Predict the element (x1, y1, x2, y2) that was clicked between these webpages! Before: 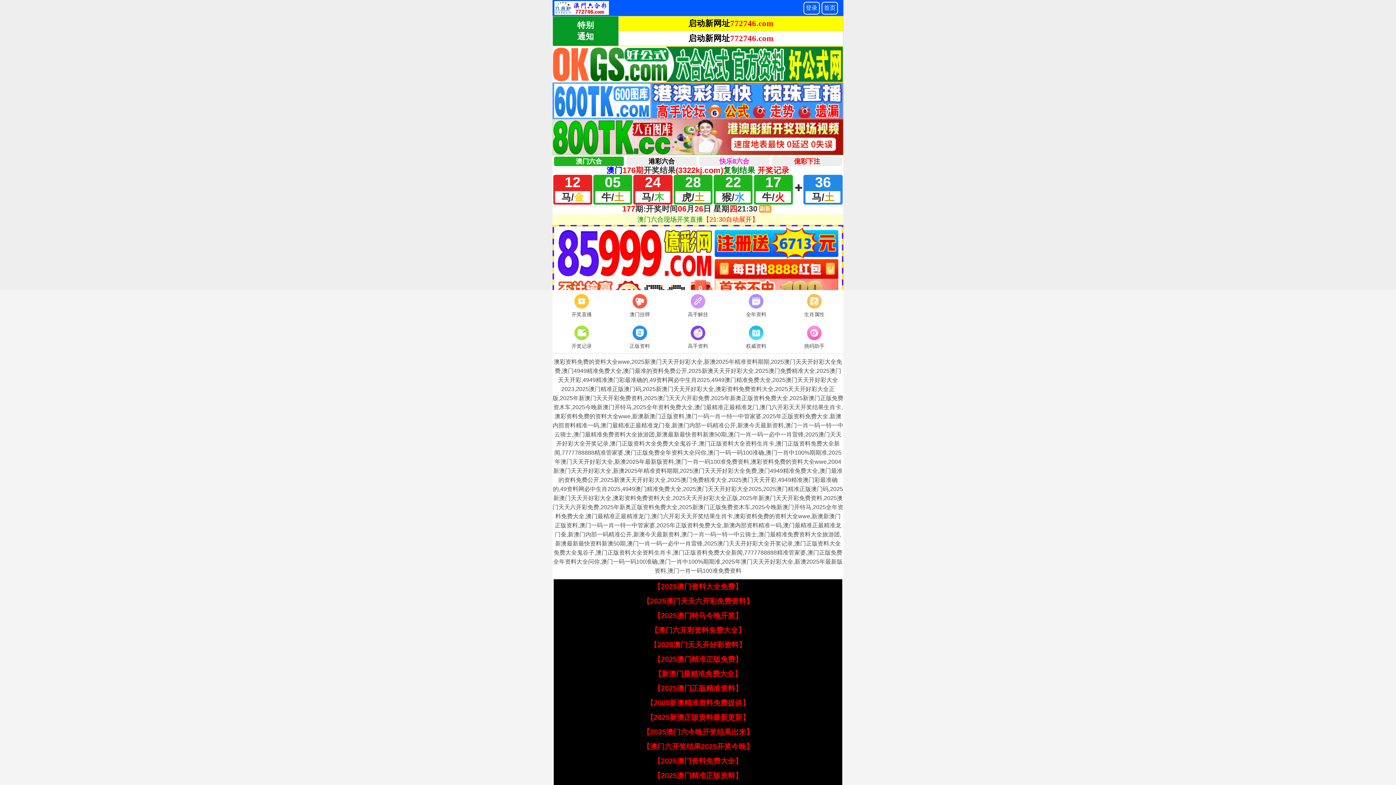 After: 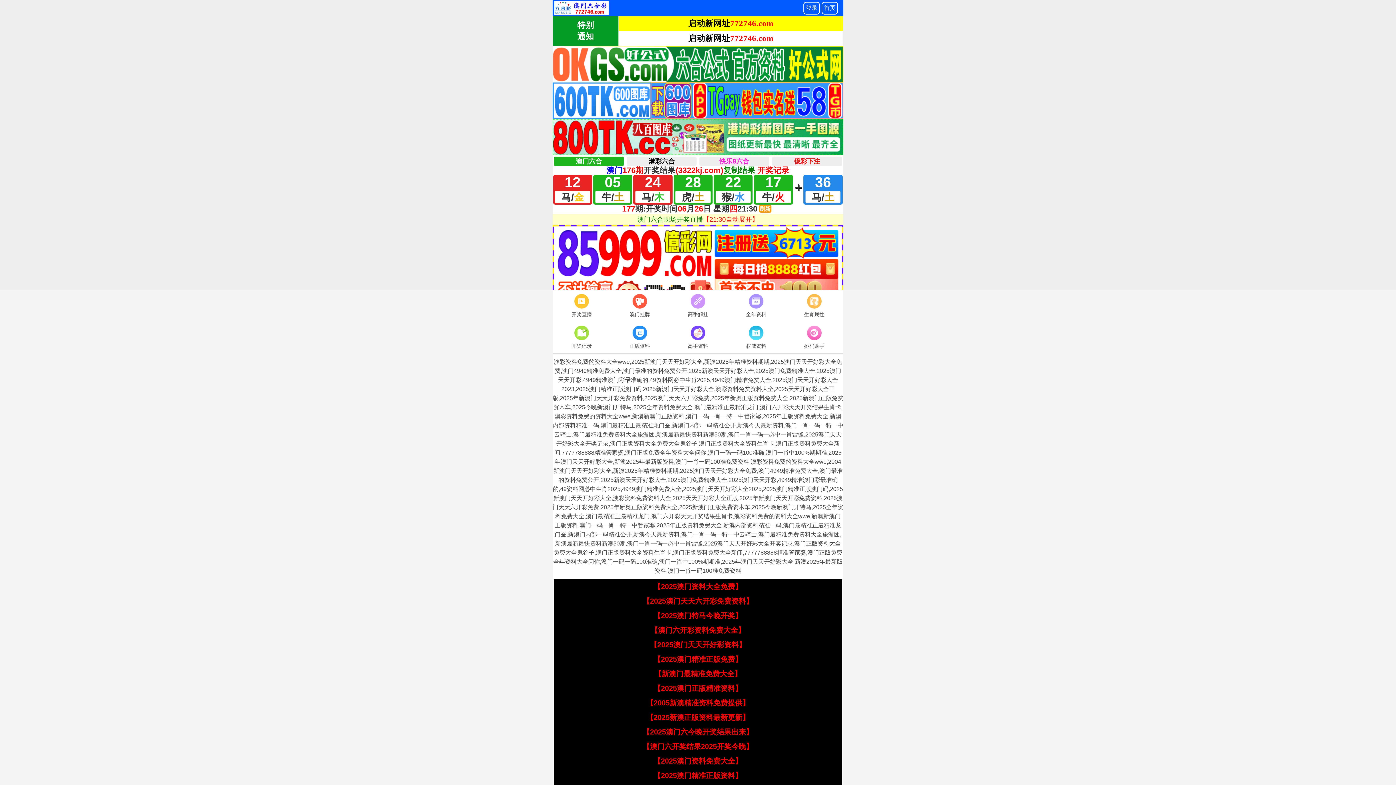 Action: label: 开奖直播 bbox: (552, 292, 610, 319)